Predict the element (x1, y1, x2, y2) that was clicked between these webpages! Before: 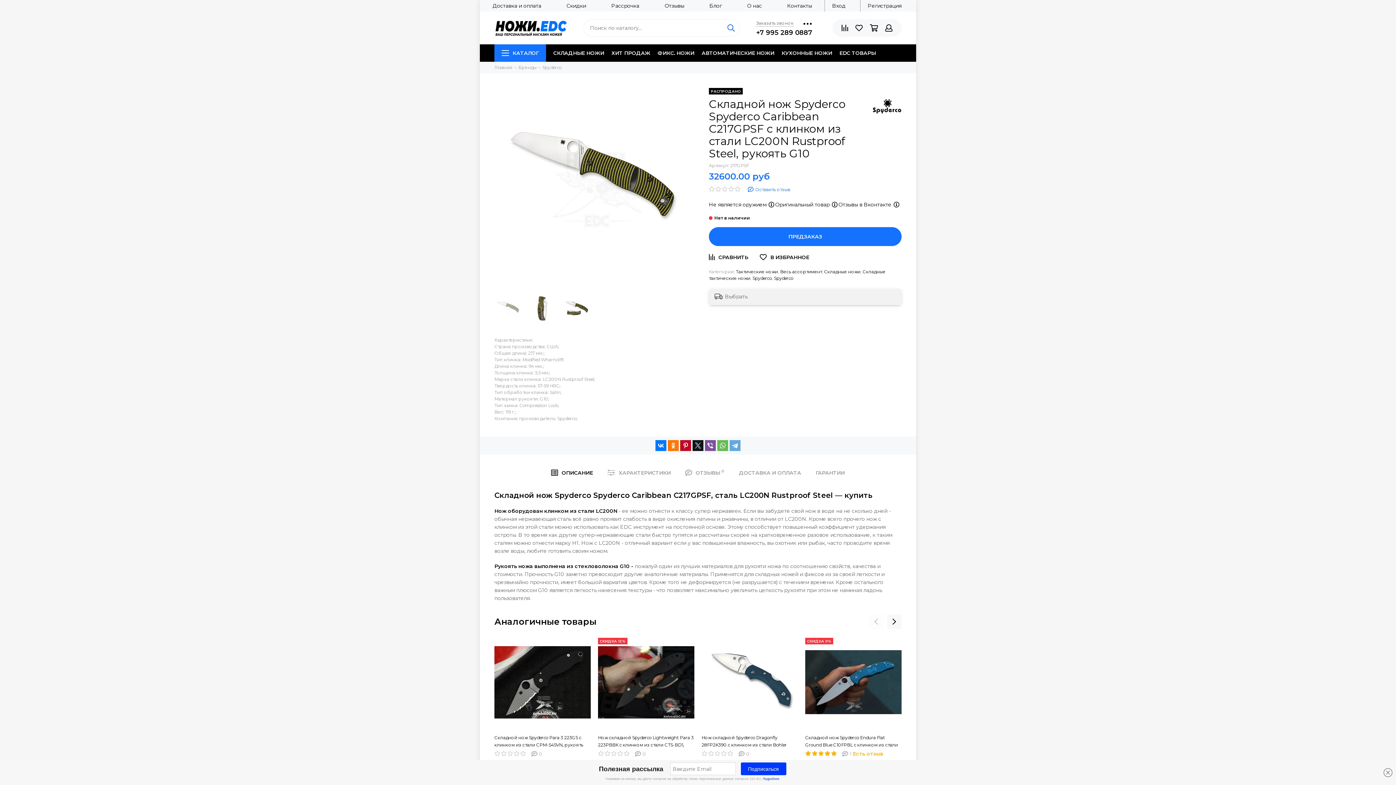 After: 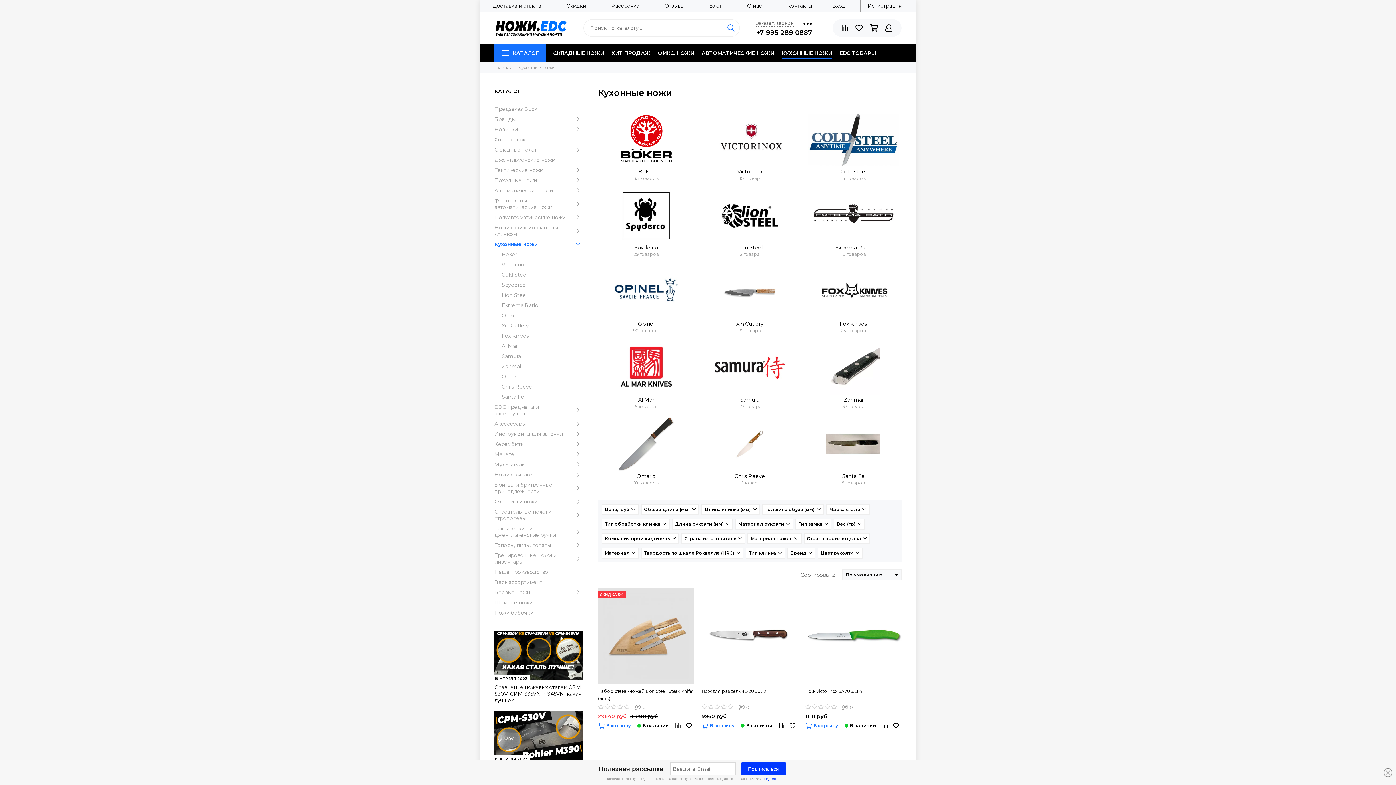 Action: bbox: (781, 44, 832, 61) label: КУХОННЫЕ НОЖИ